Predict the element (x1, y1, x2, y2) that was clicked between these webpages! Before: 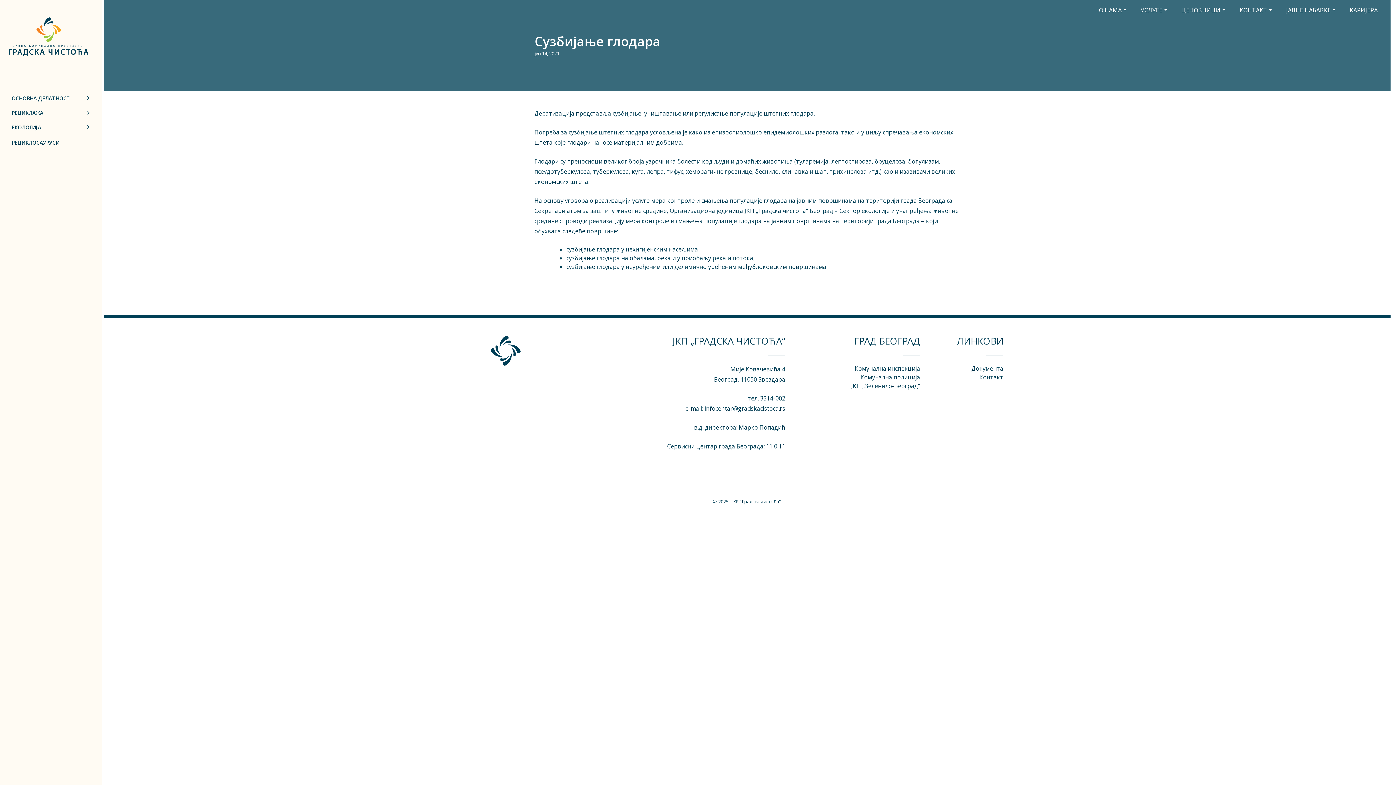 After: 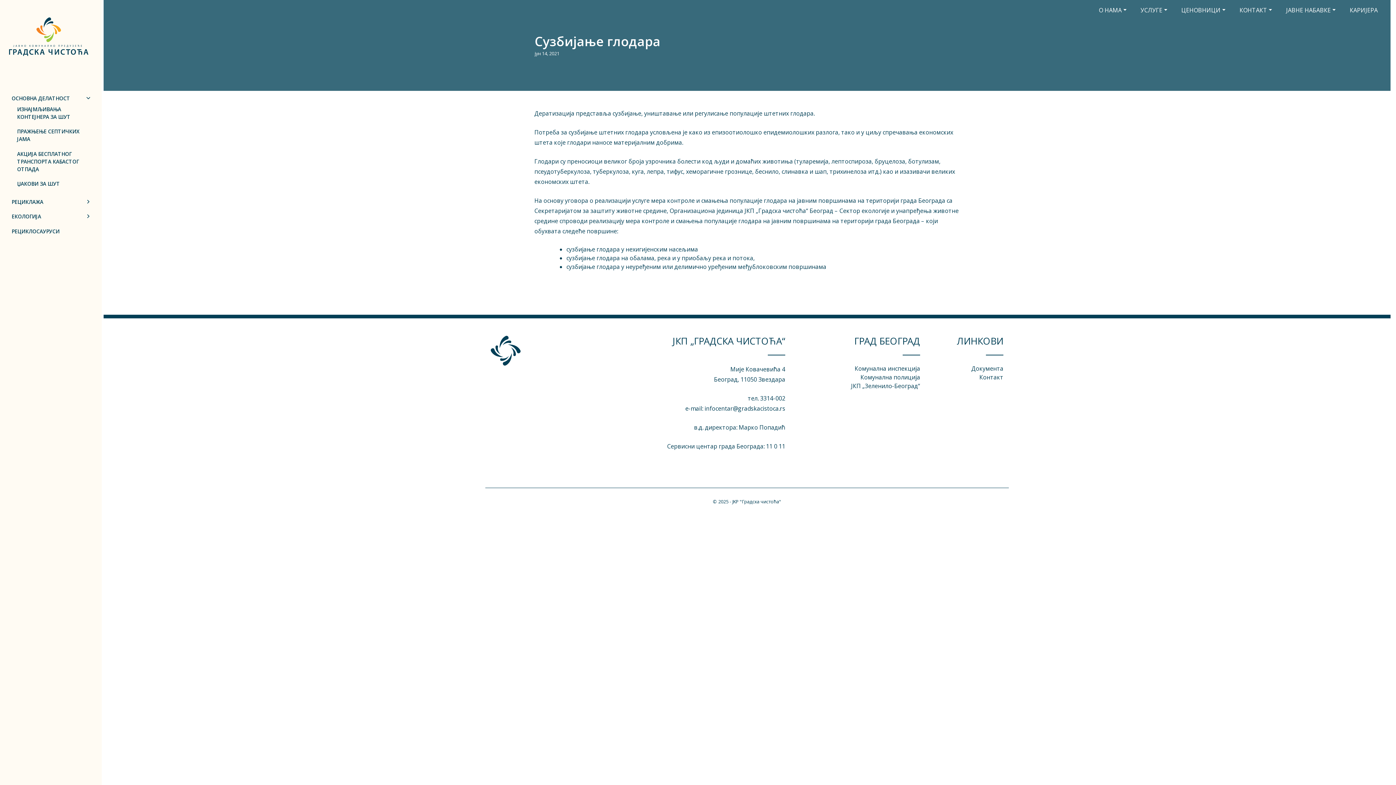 Action: label: ОСНОВНА ДЕЛАТНОСТ bbox: (11, 94, 90, 102)